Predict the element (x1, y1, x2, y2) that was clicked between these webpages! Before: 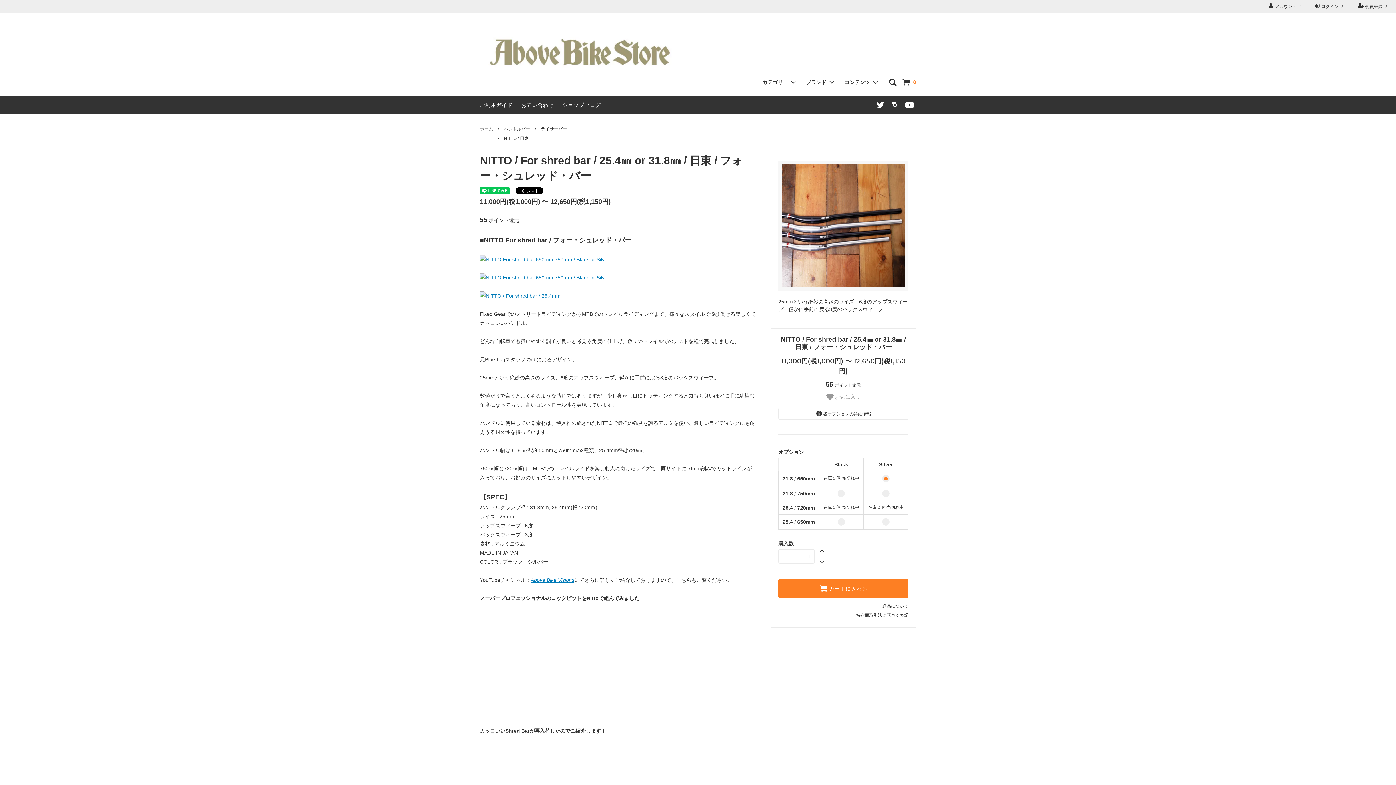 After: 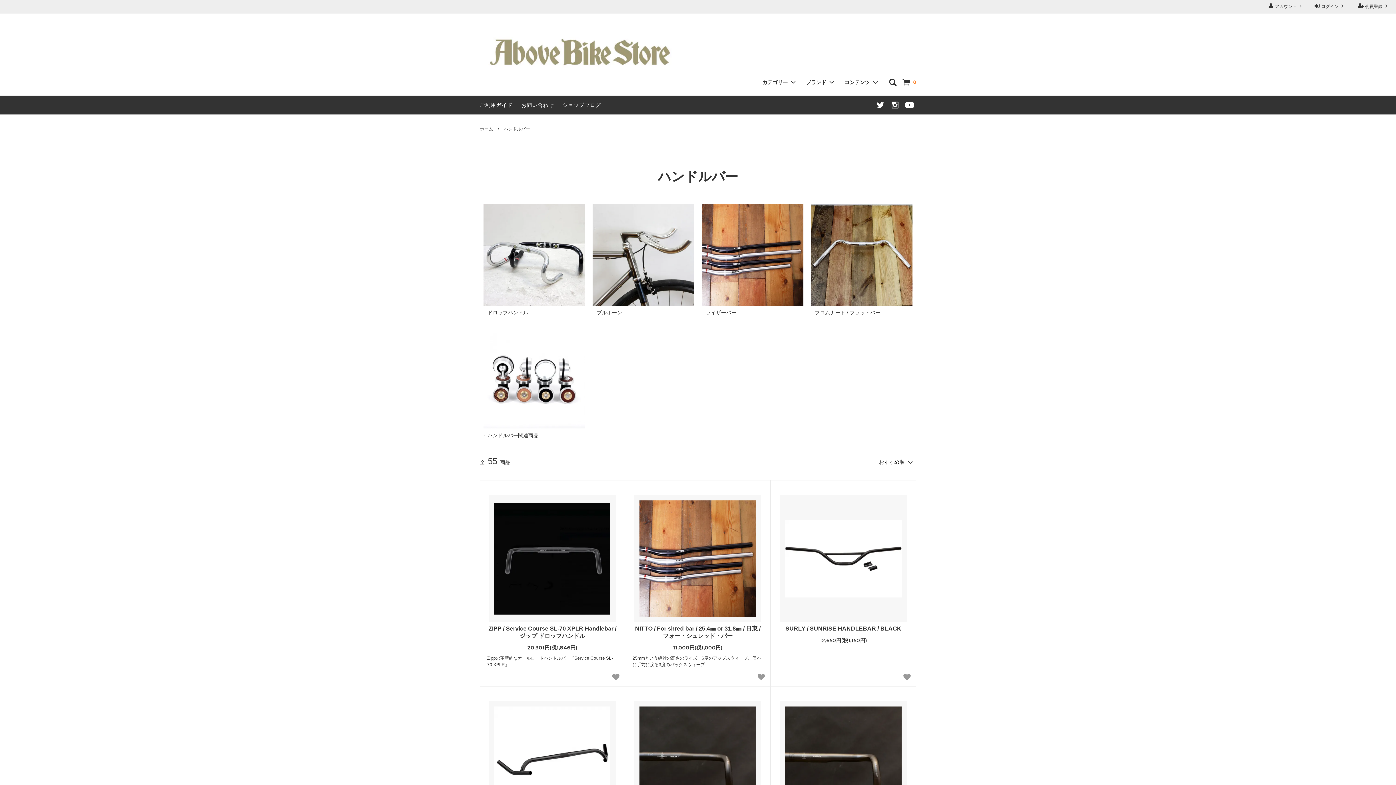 Action: bbox: (504, 125, 530, 132) label: ハンドルバー